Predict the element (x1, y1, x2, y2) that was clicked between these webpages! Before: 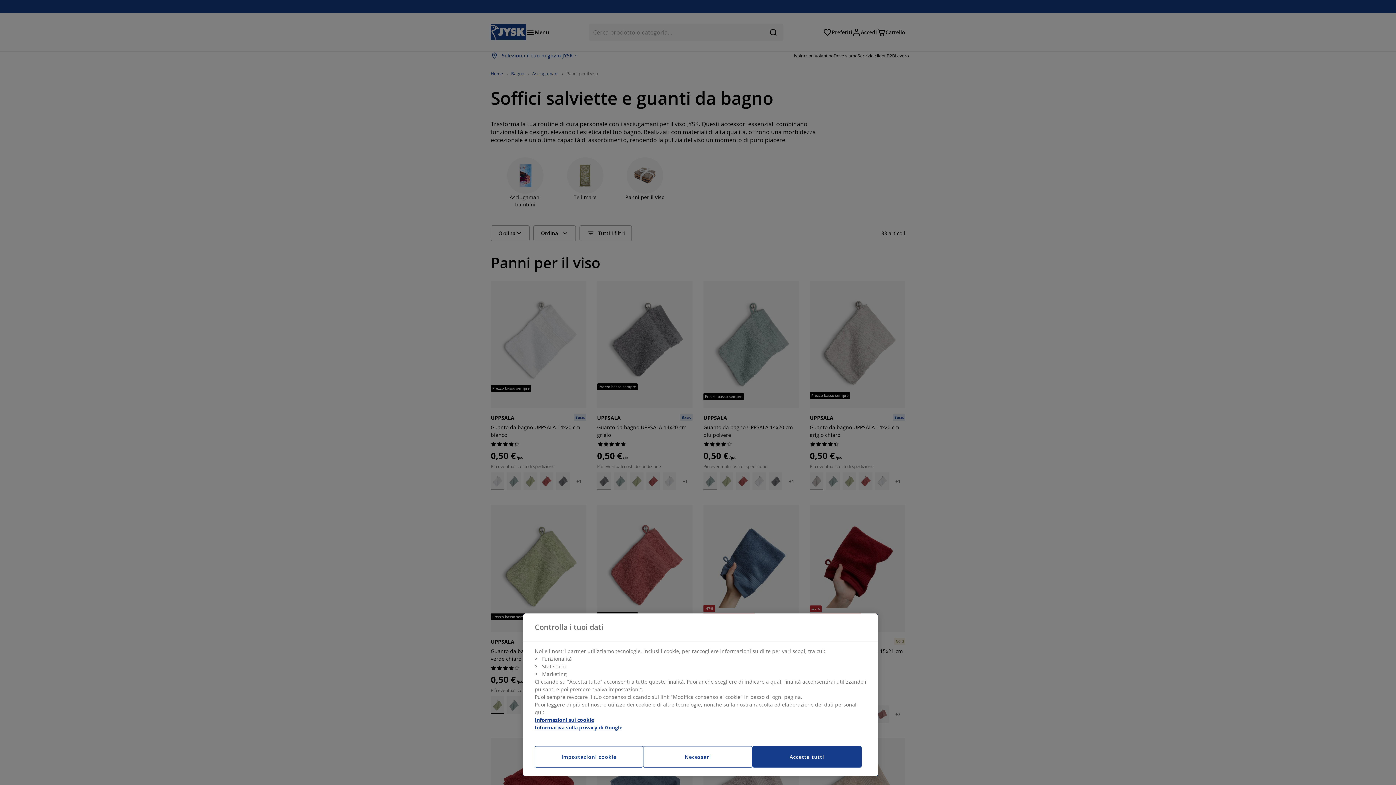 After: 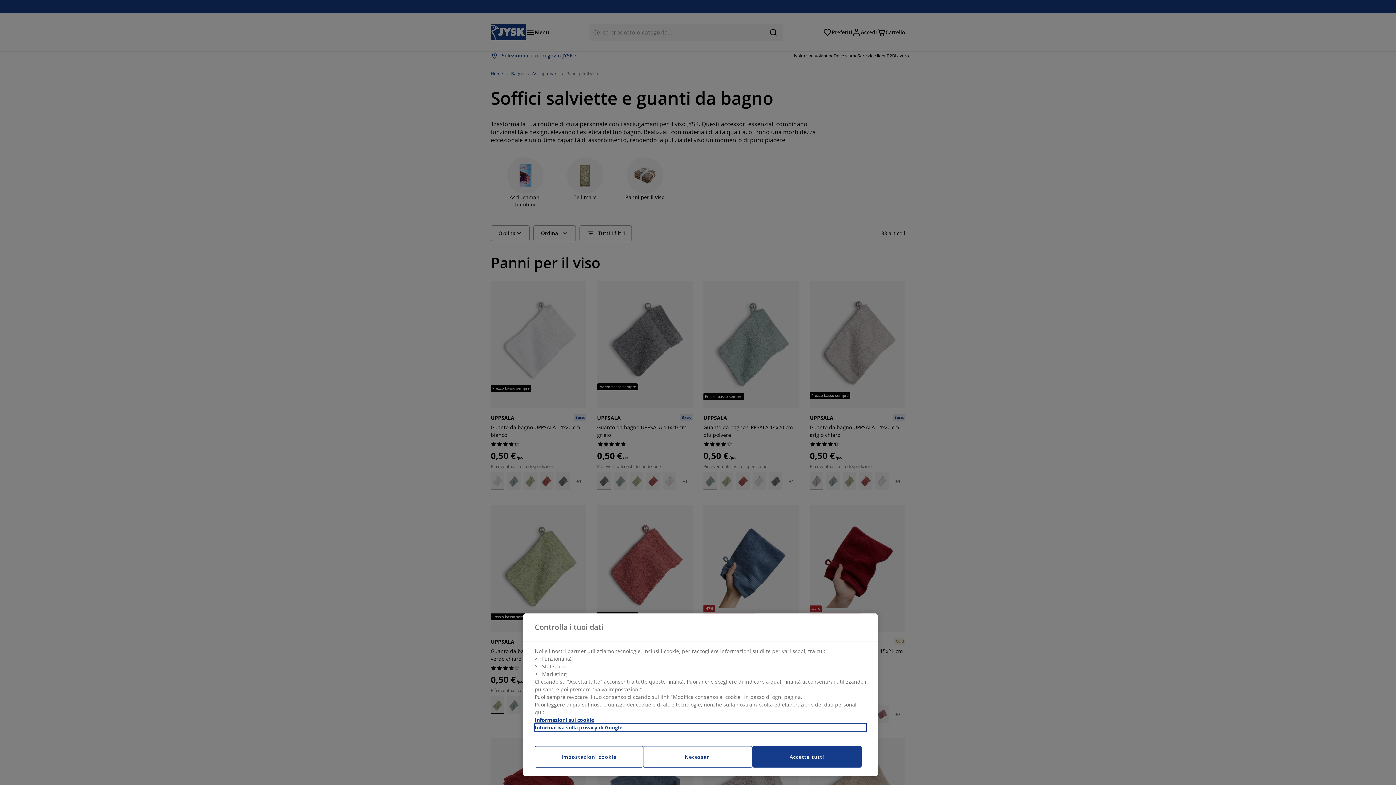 Action: bbox: (534, 724, 866, 731) label: Informazioni giuridiche, apre in una nuova scheda